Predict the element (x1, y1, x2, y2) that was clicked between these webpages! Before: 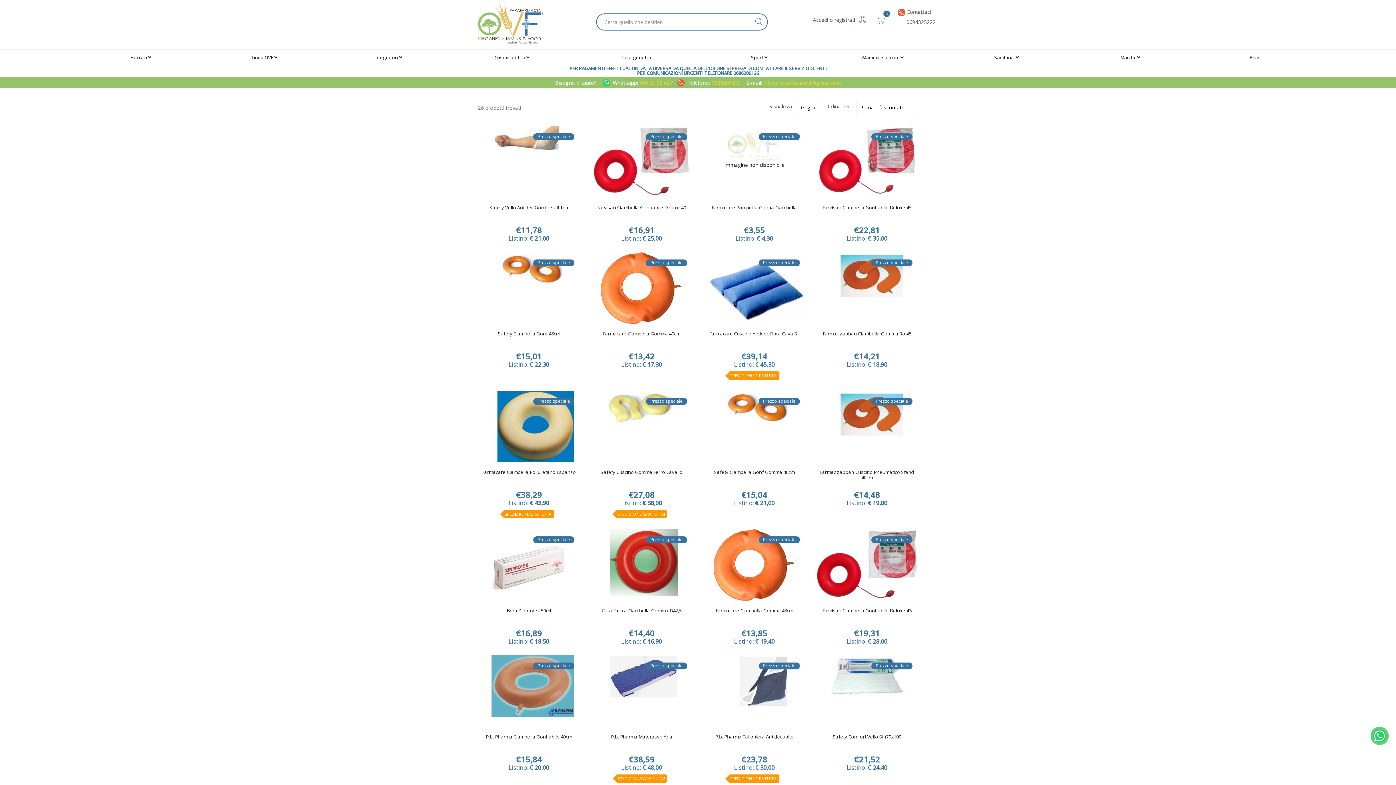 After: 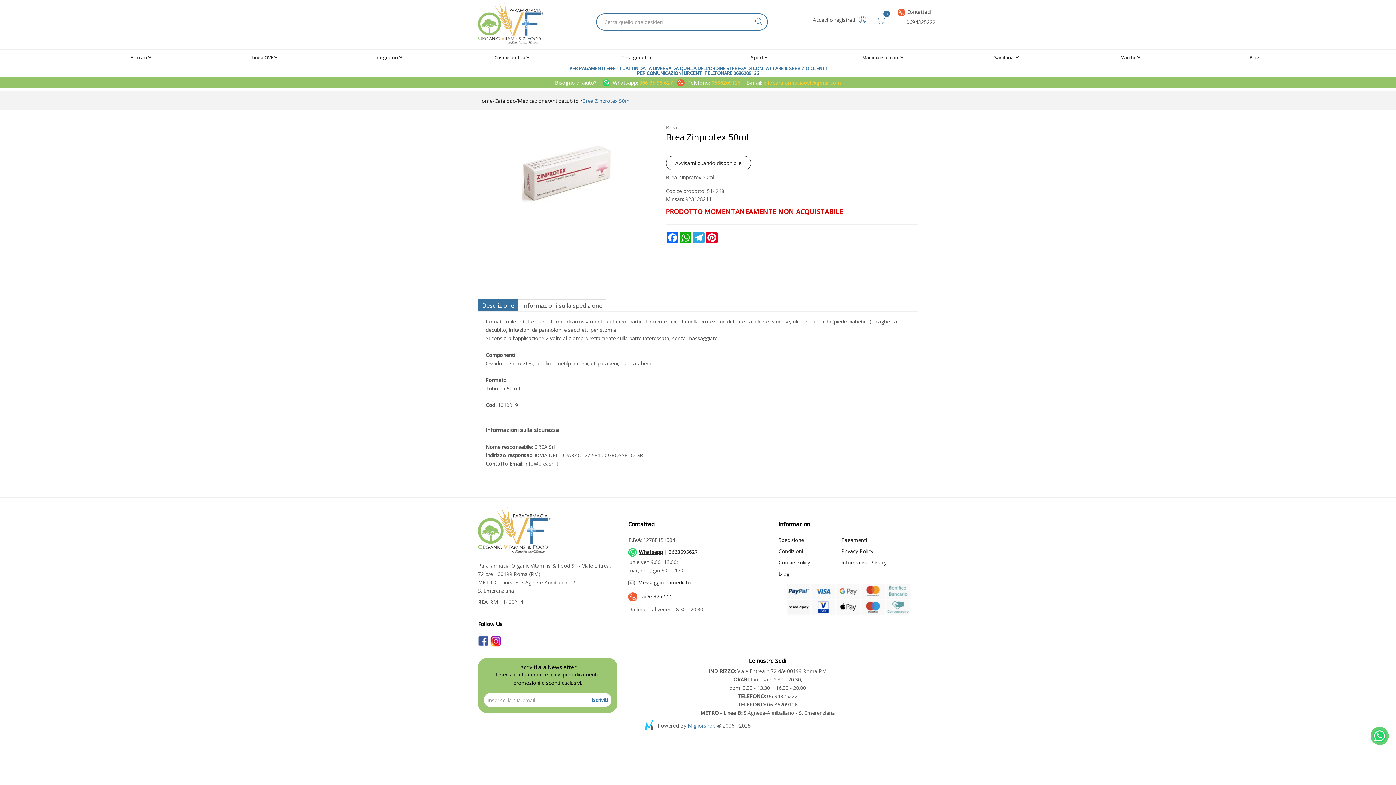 Action: bbox: (477, 529, 581, 602)